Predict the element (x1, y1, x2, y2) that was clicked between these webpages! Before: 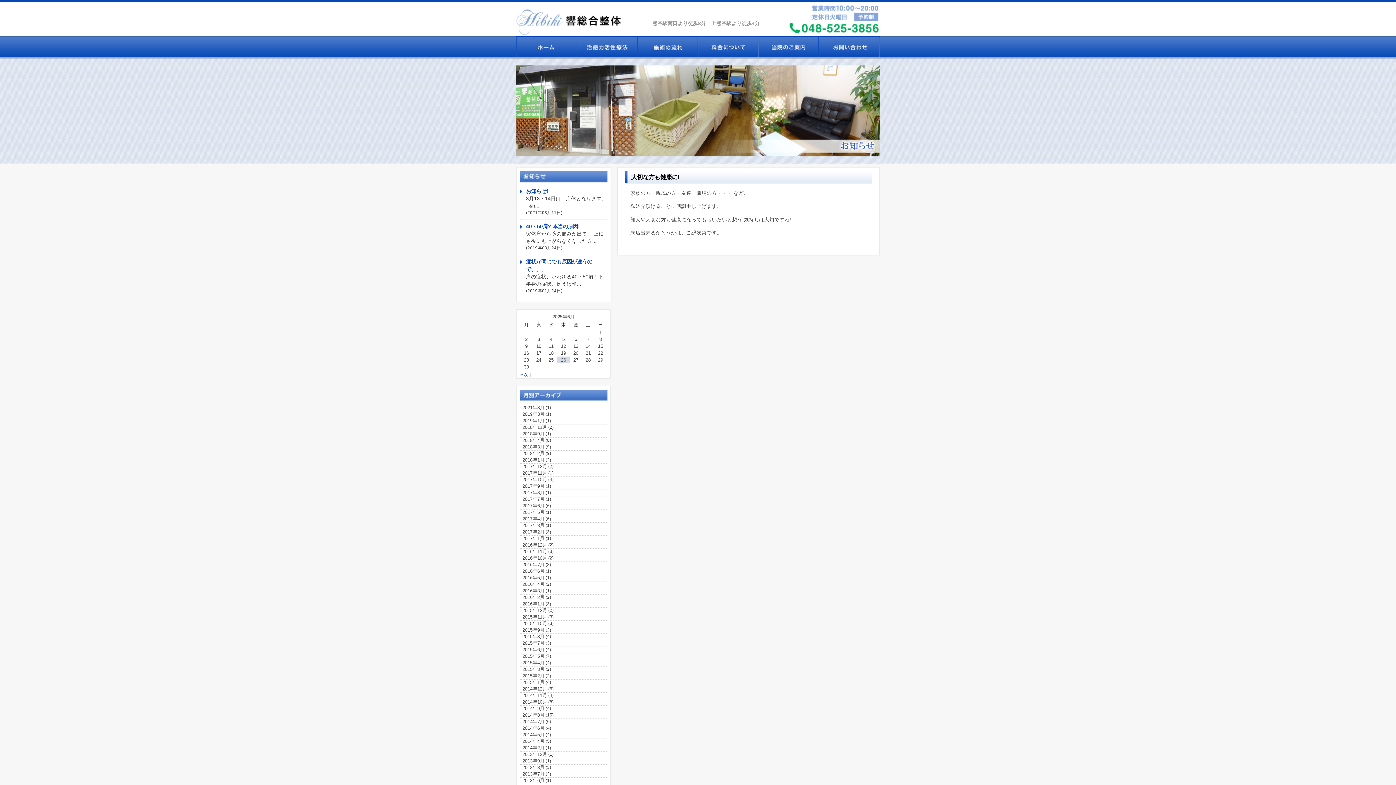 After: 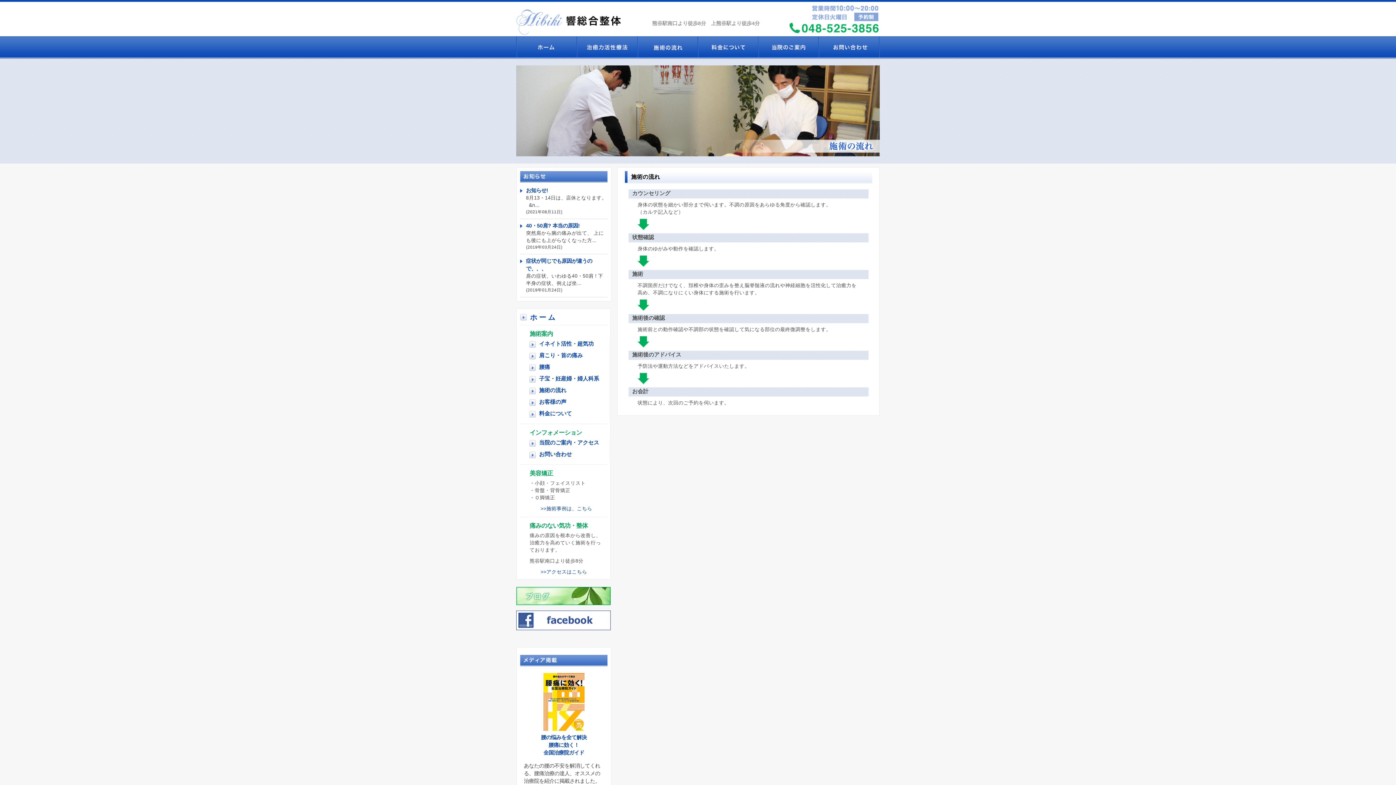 Action: label: 施術の流れ bbox: (637, 36, 697, 58)